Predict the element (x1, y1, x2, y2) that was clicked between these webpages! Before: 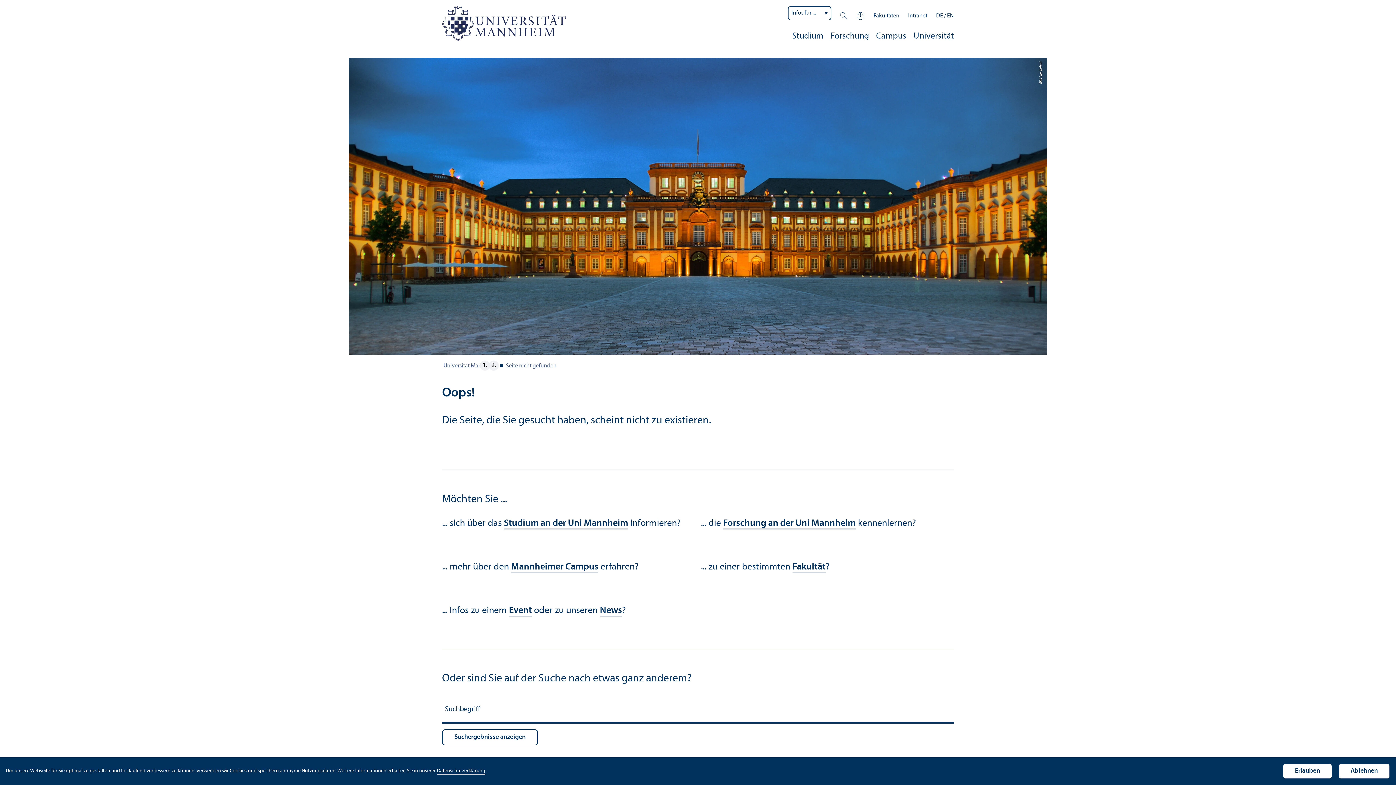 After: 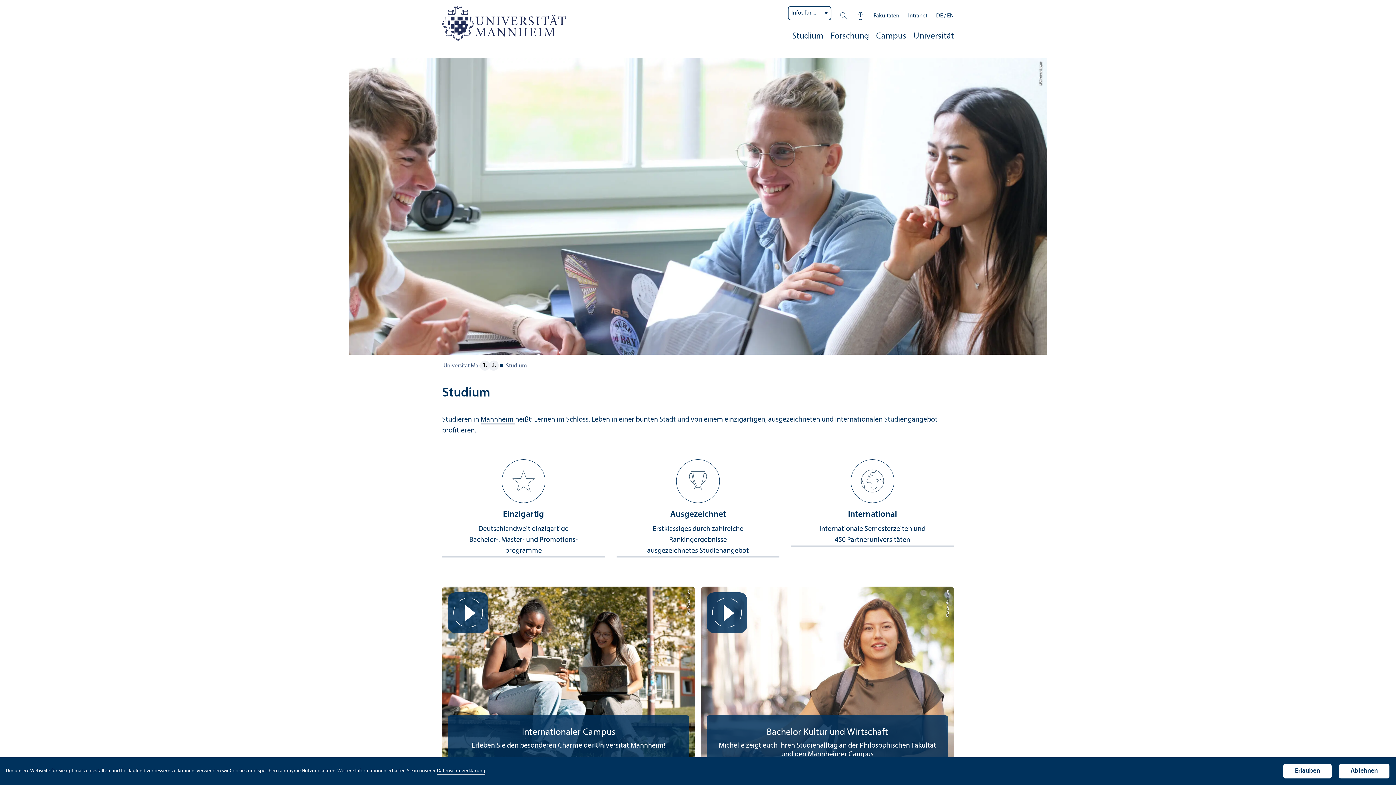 Action: label: Studium bbox: (792, 28, 823, 46)